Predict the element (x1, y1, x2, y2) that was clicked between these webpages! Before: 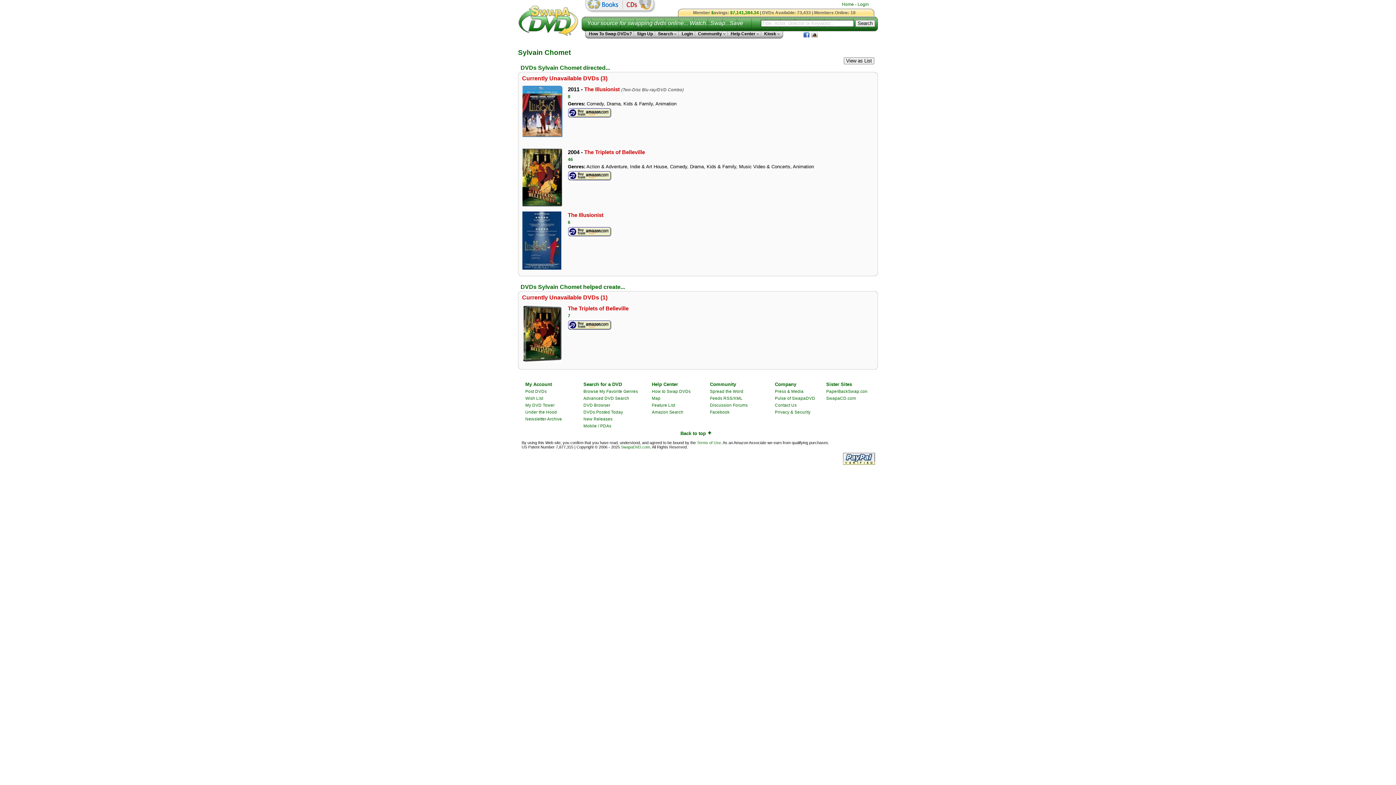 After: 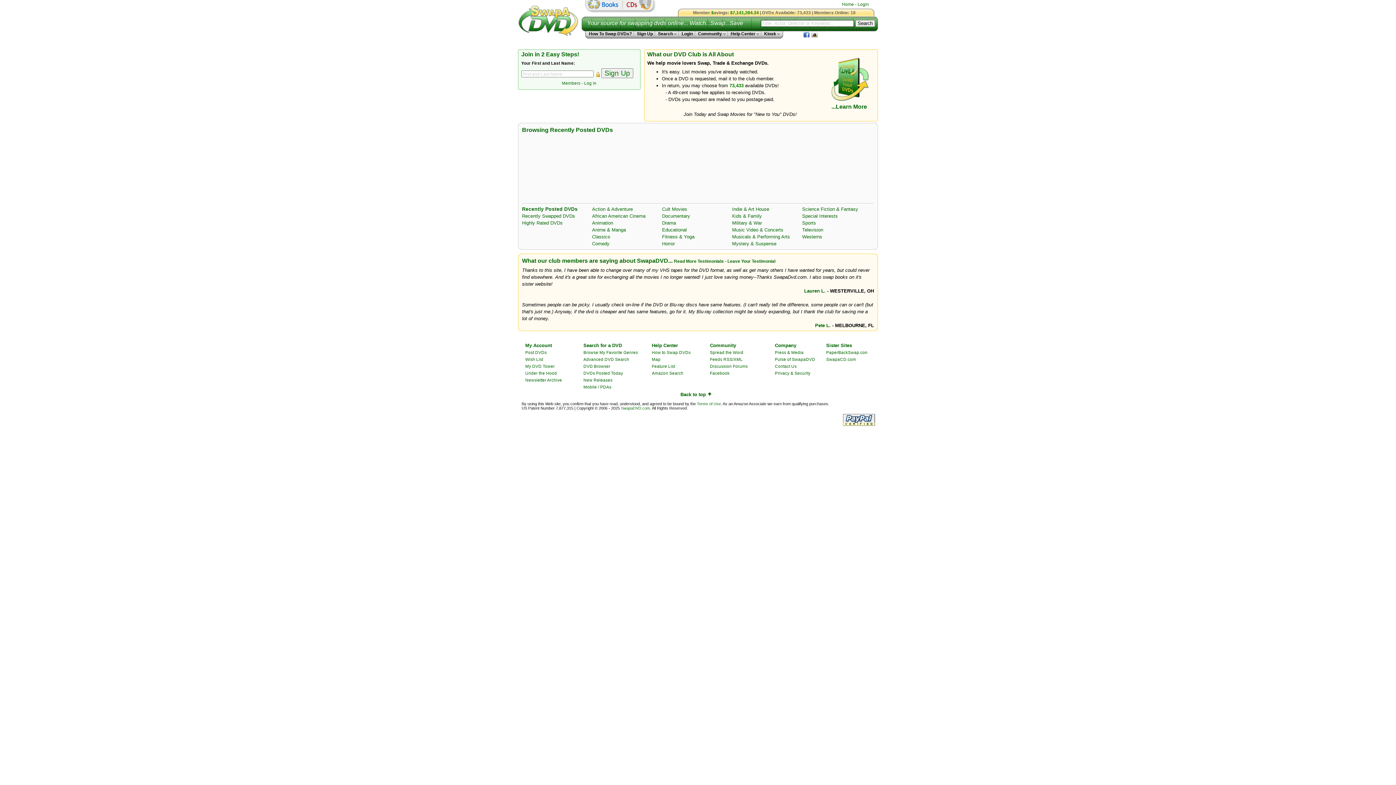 Action: label: Browse My Favorite Genres bbox: (583, 389, 638, 393)